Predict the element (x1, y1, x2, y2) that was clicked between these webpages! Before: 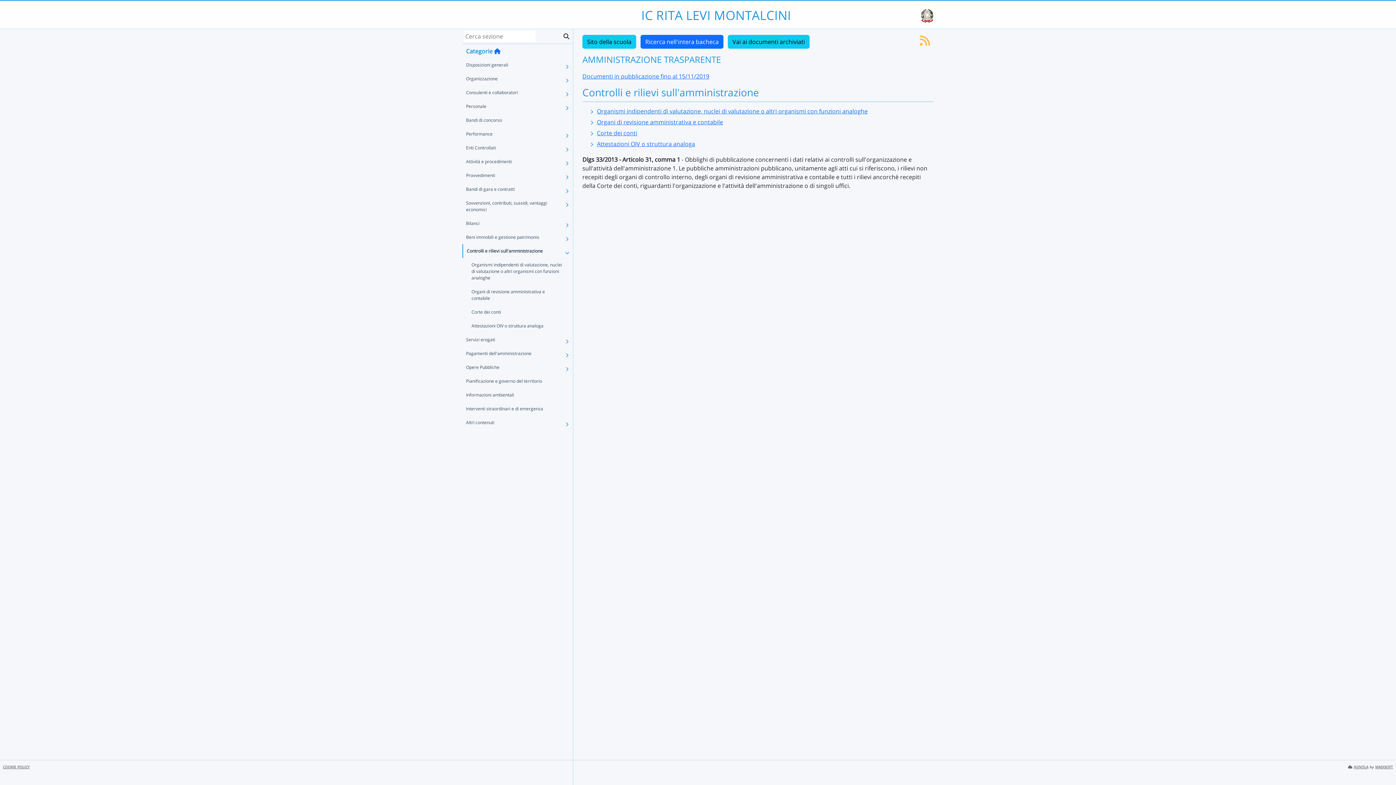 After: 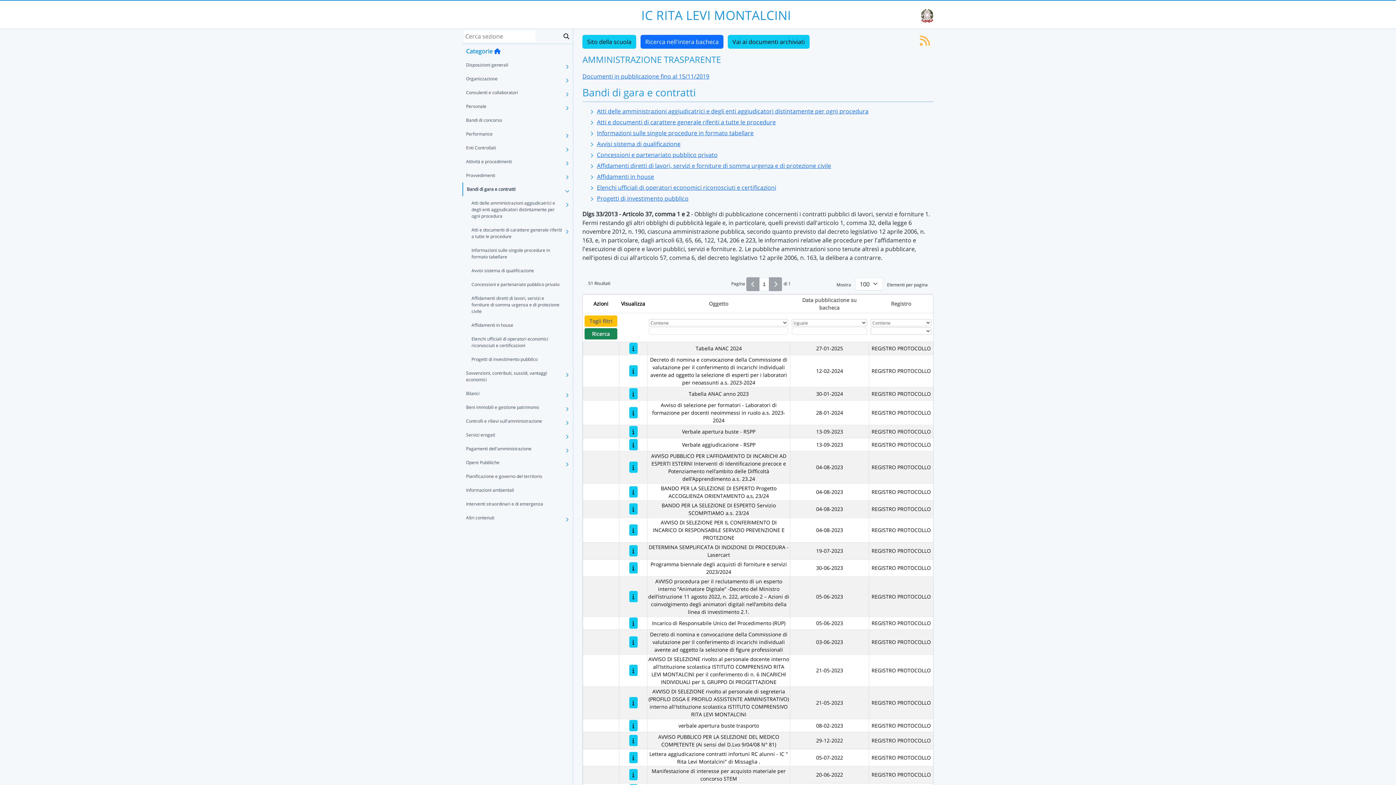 Action: bbox: (462, 182, 562, 196) label: Bandi di gara e contratti